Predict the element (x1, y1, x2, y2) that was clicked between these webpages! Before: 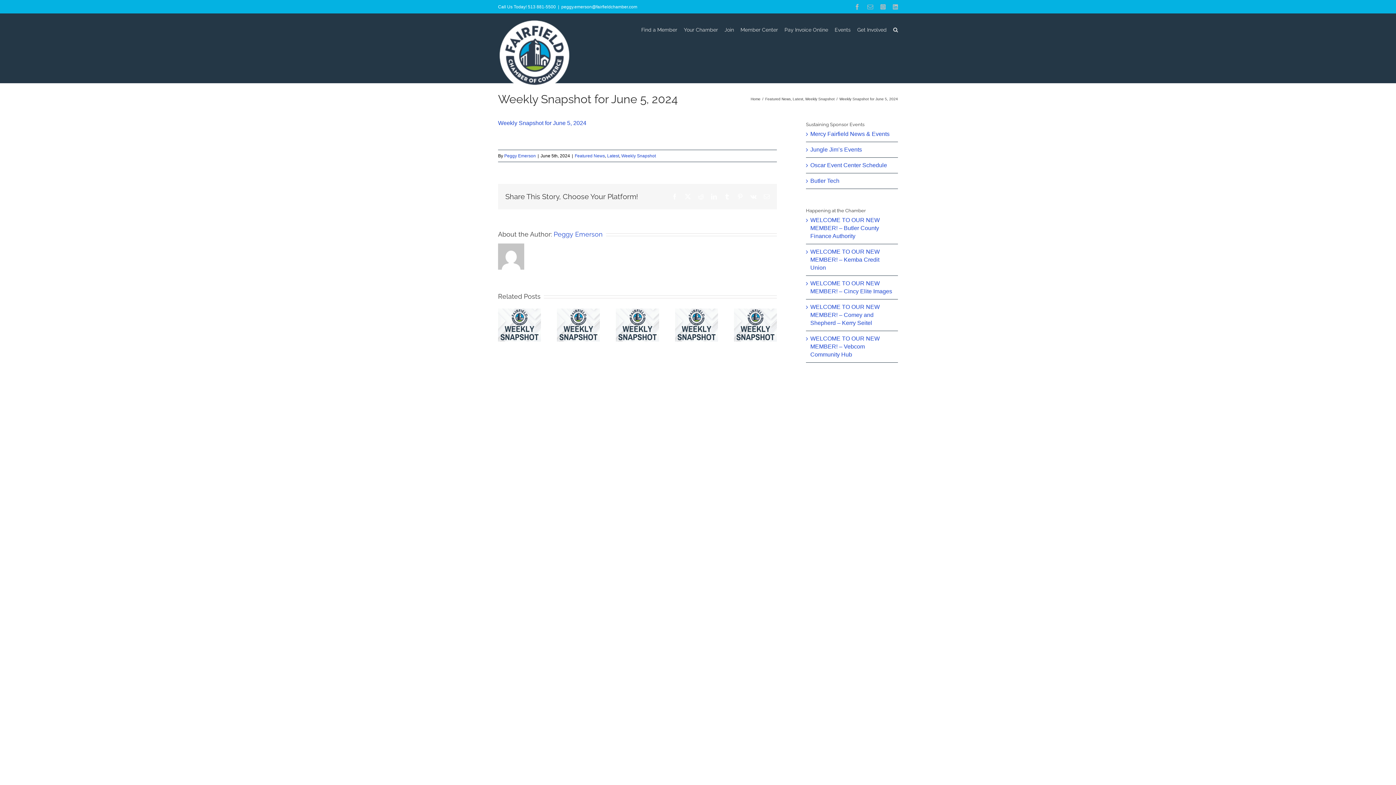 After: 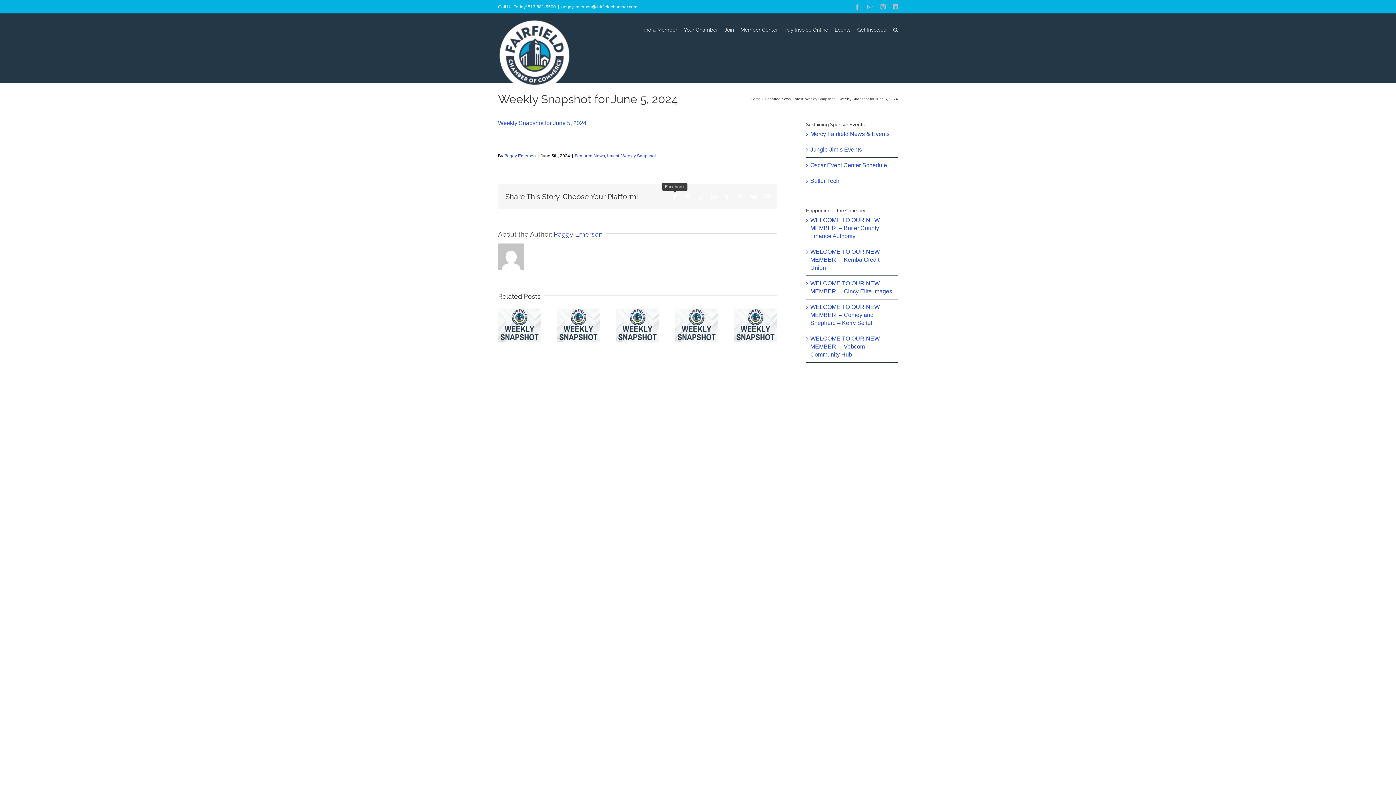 Action: bbox: (672, 193, 677, 199) label: Facebook